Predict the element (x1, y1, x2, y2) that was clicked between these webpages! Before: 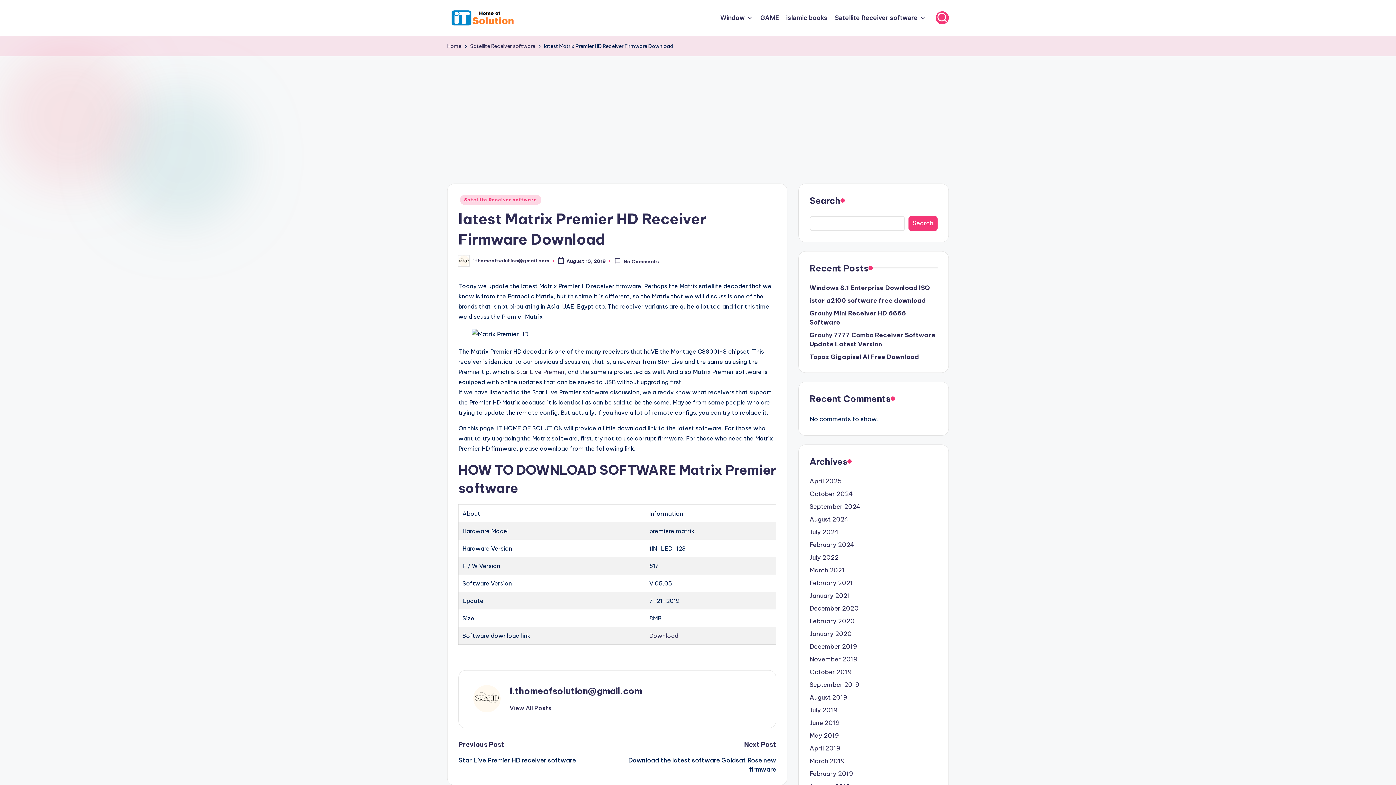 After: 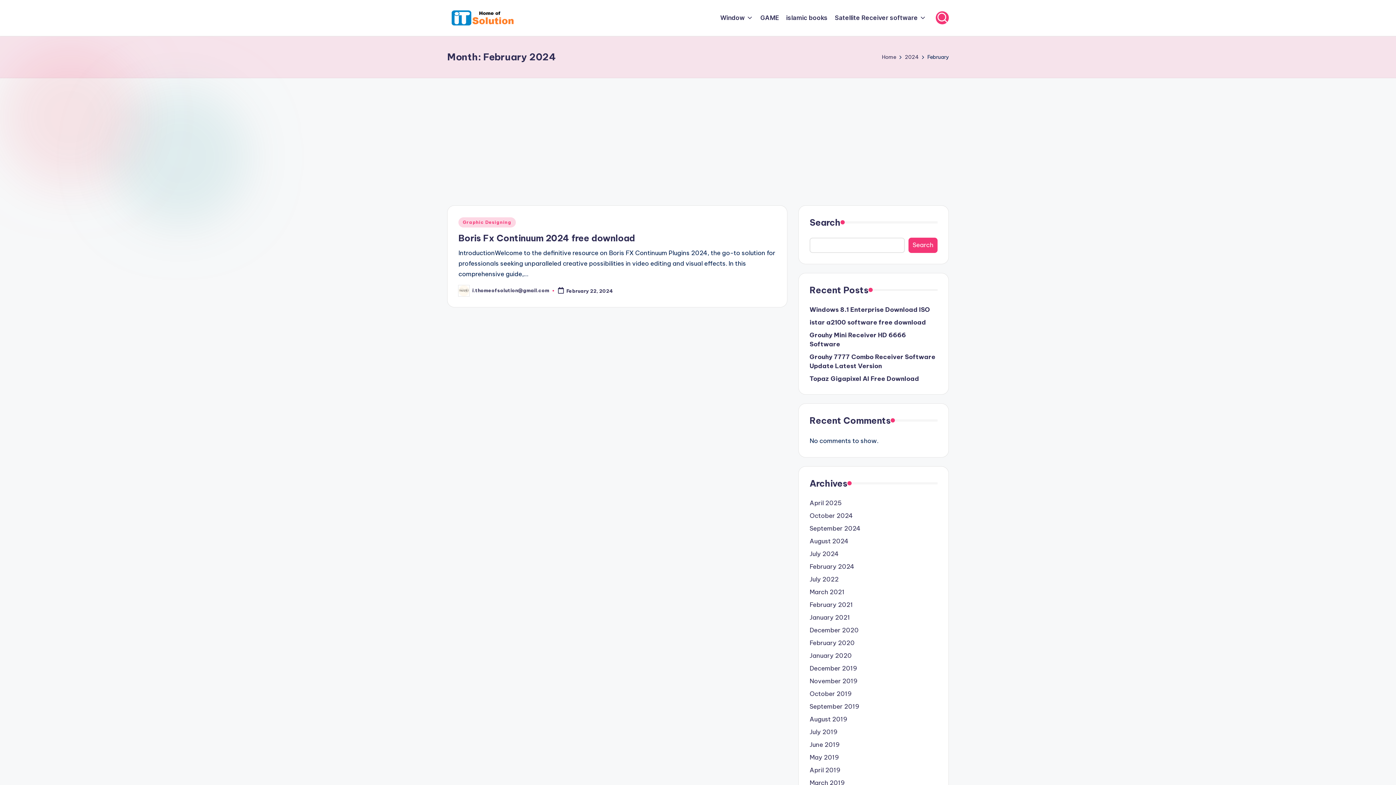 Action: label: February 2024 bbox: (809, 540, 937, 549)